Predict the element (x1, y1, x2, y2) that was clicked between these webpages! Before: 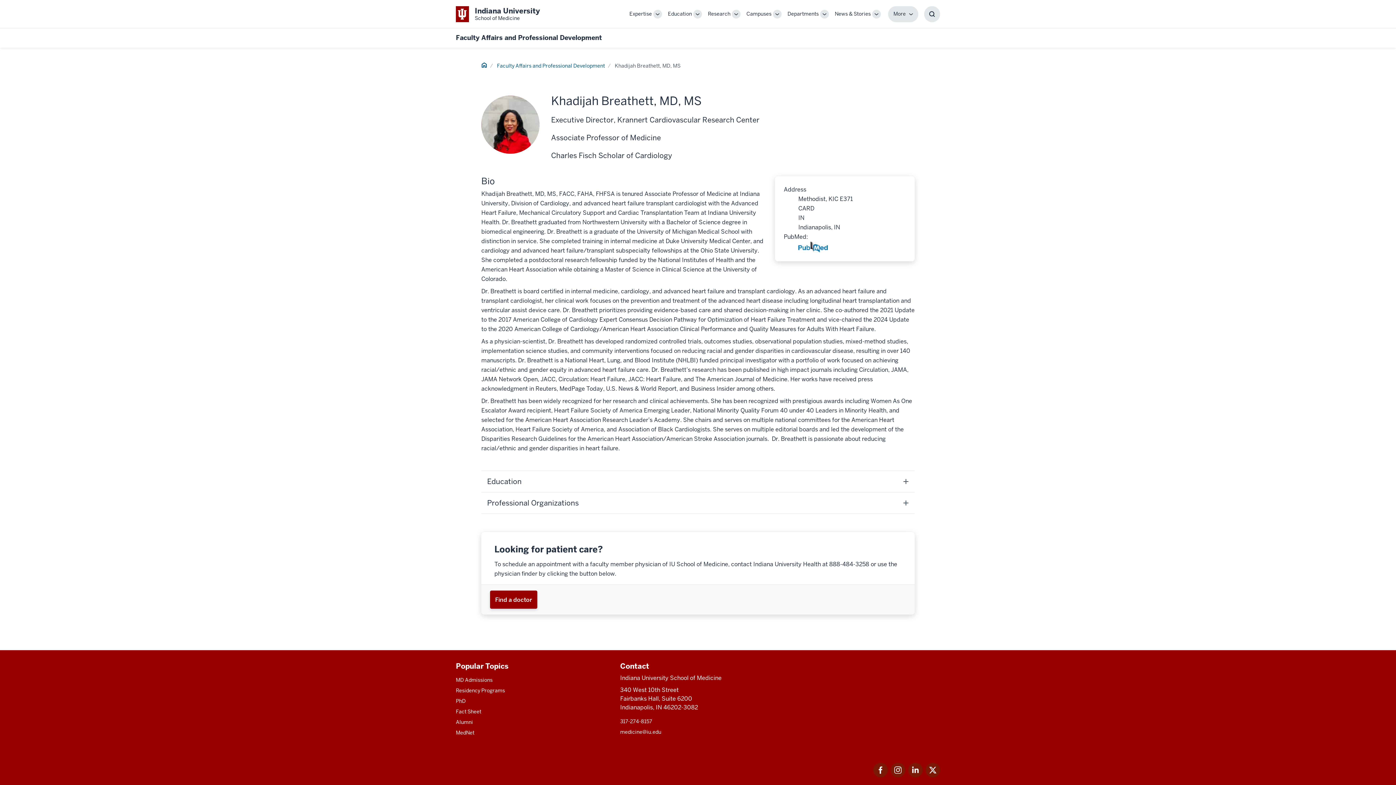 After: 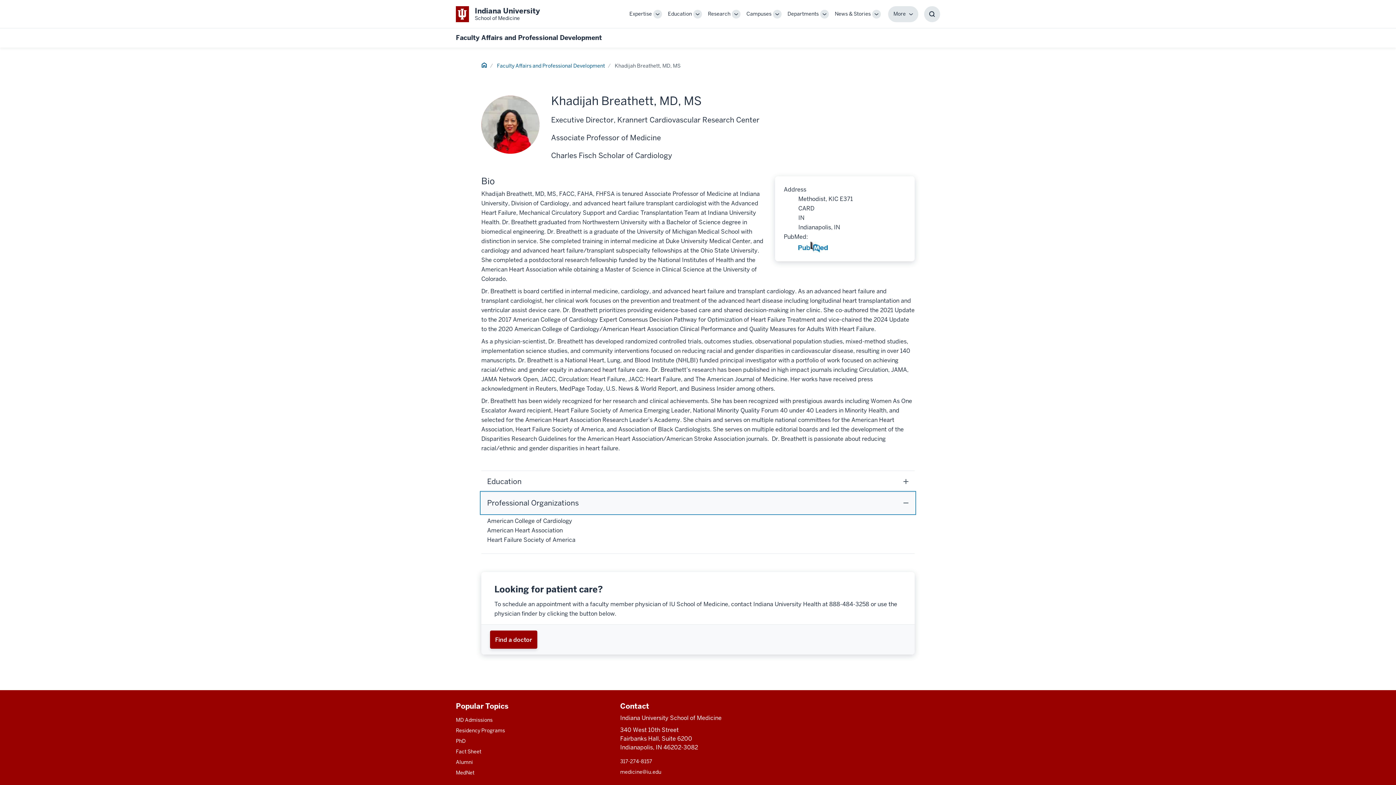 Action: bbox: (481, 492, 914, 513) label: Professional Organizations